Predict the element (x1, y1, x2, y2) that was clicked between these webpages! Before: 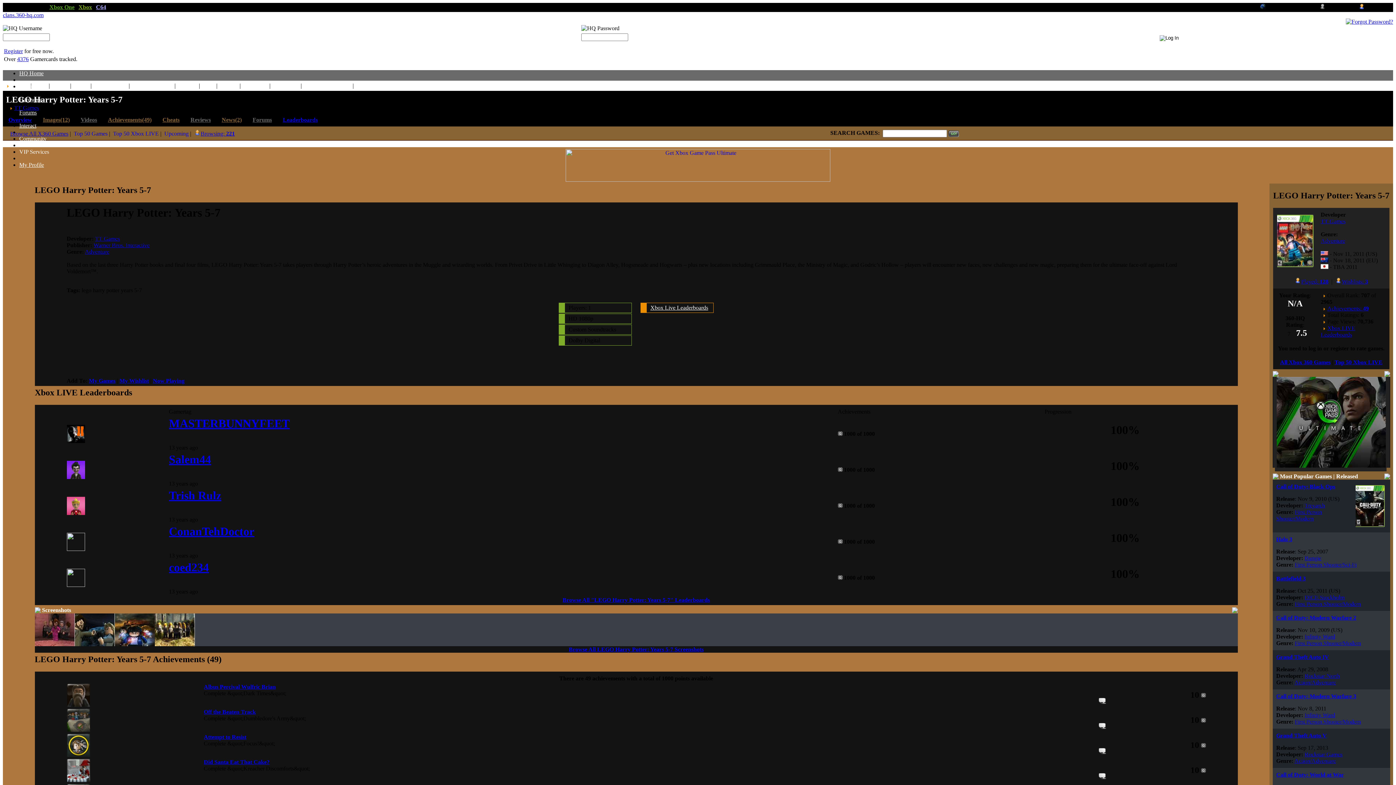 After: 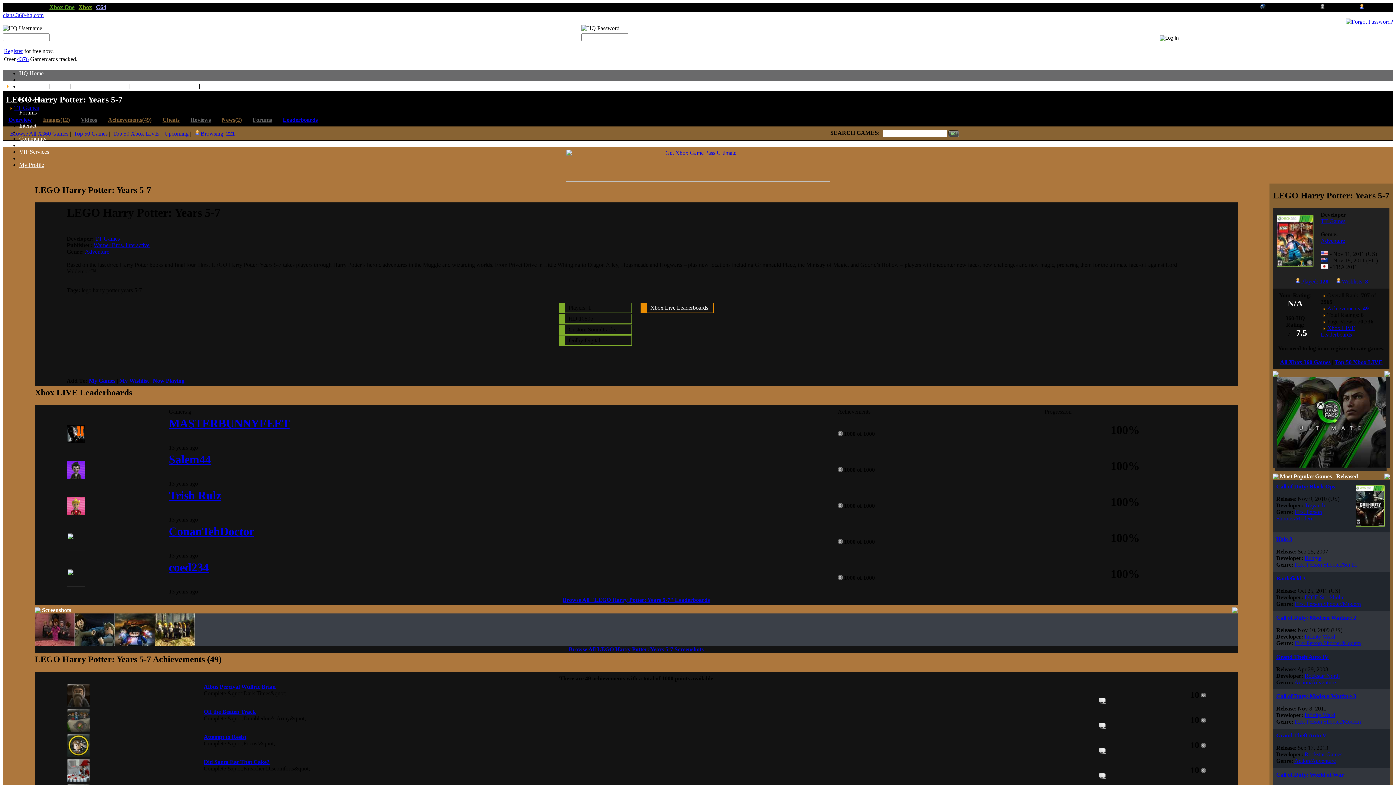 Action: bbox: (565, 176, 830, 182)